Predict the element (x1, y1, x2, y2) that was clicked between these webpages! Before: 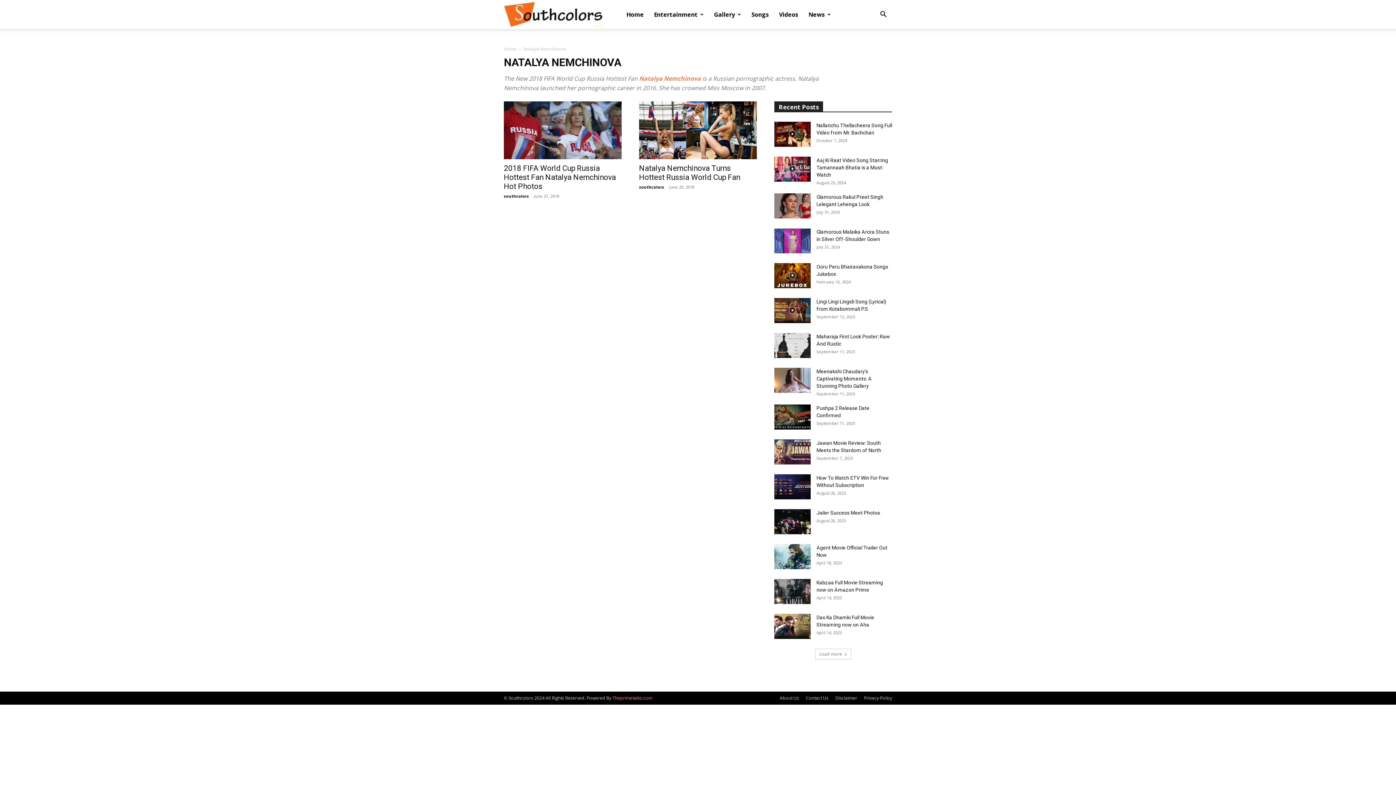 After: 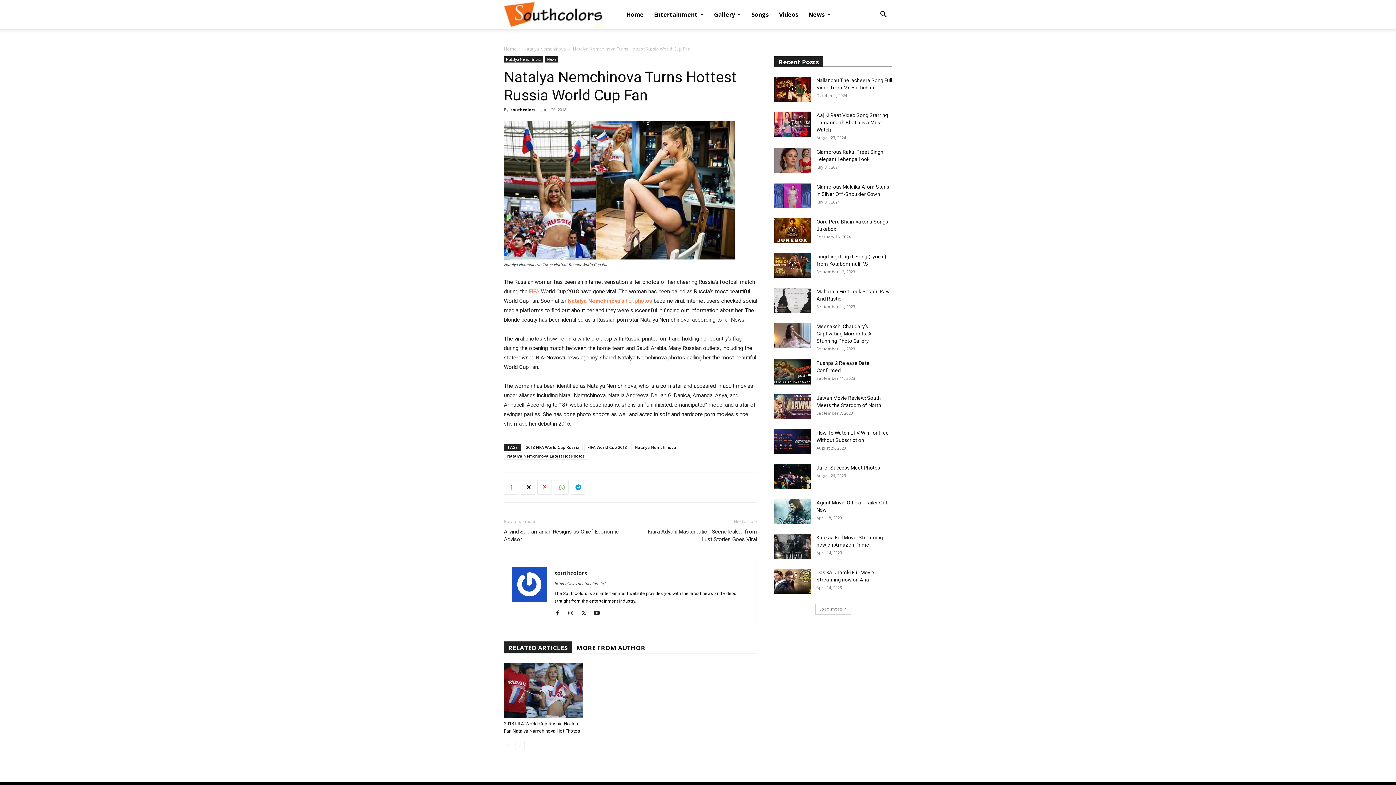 Action: label: Natalya Nemchinova Turns Hottest Russia World Cup Fan bbox: (639, 163, 740, 181)